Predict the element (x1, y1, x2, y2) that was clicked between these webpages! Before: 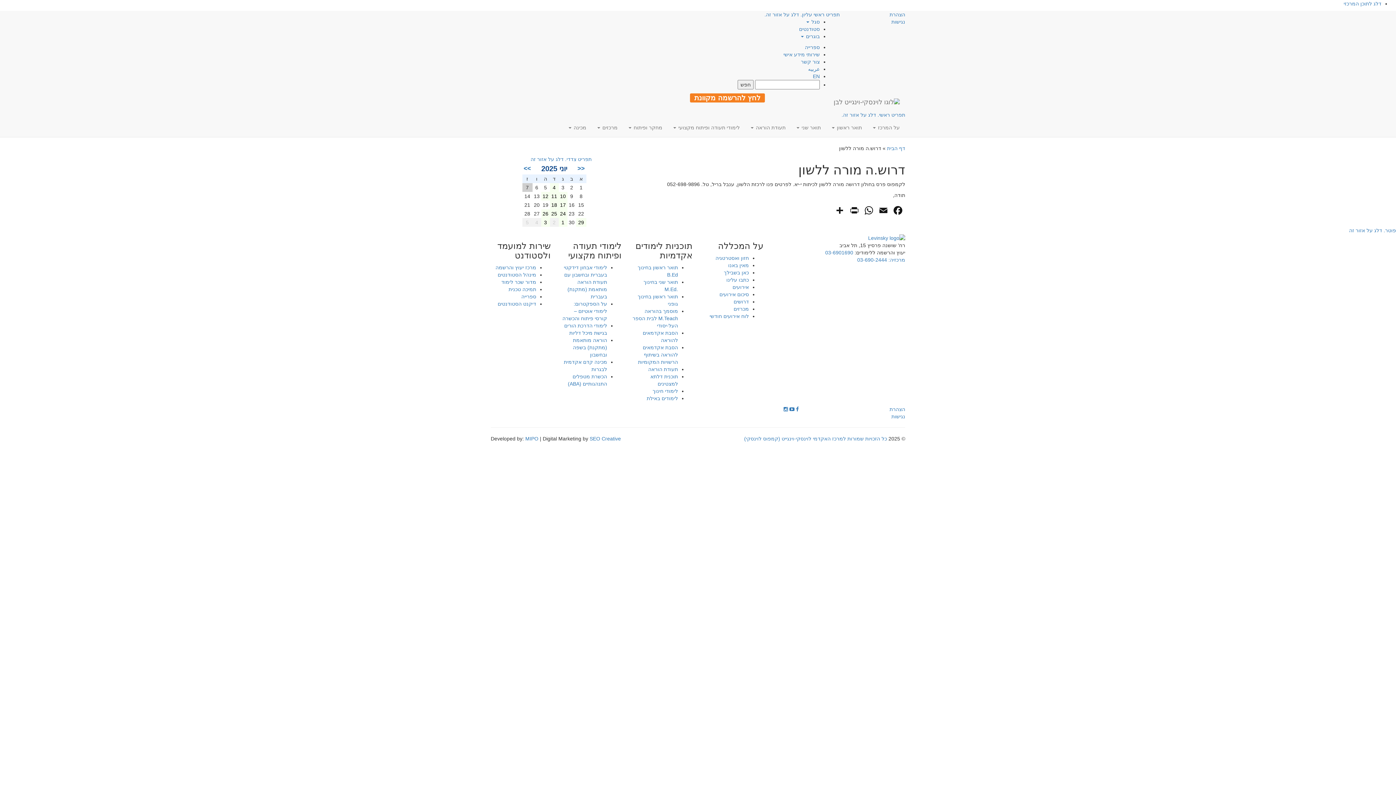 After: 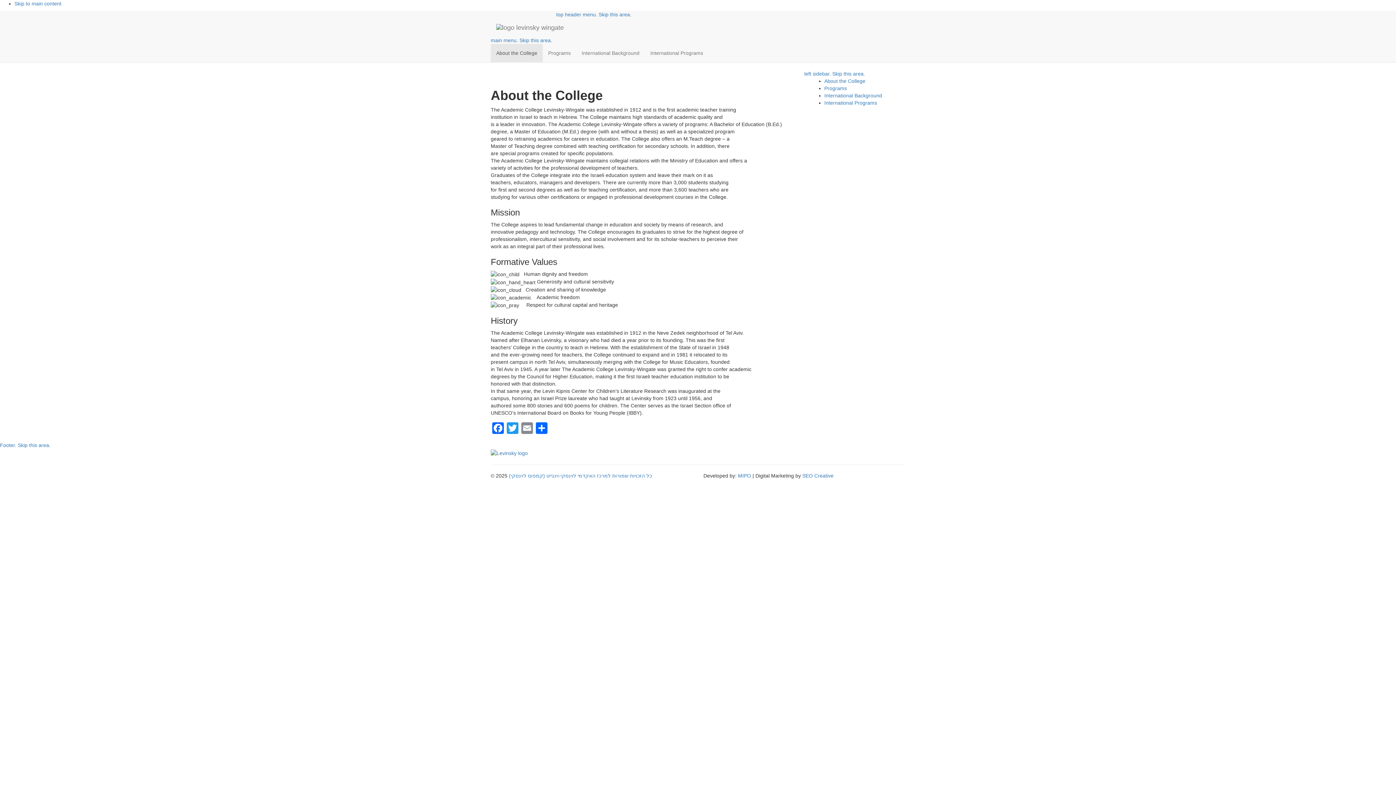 Action: label: EN bbox: (813, 73, 820, 79)